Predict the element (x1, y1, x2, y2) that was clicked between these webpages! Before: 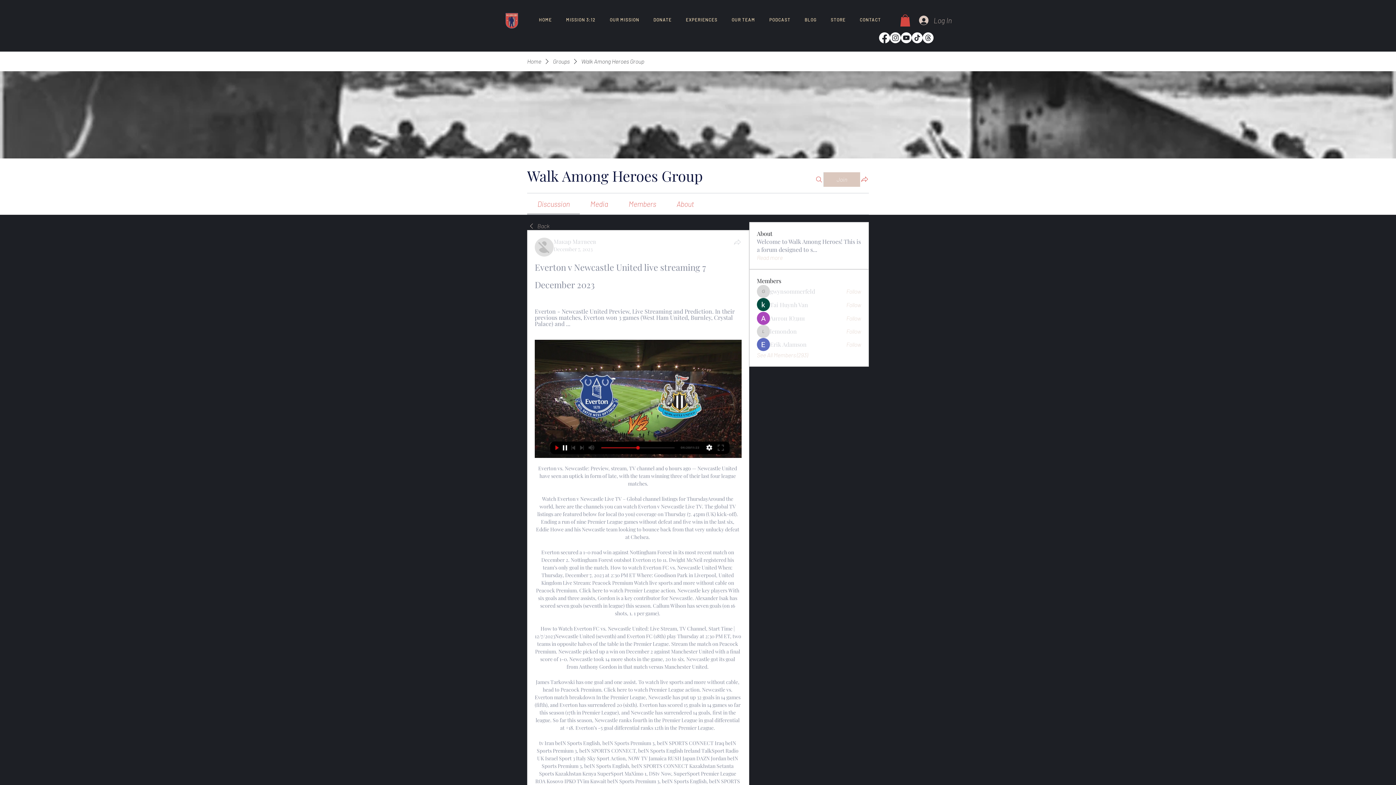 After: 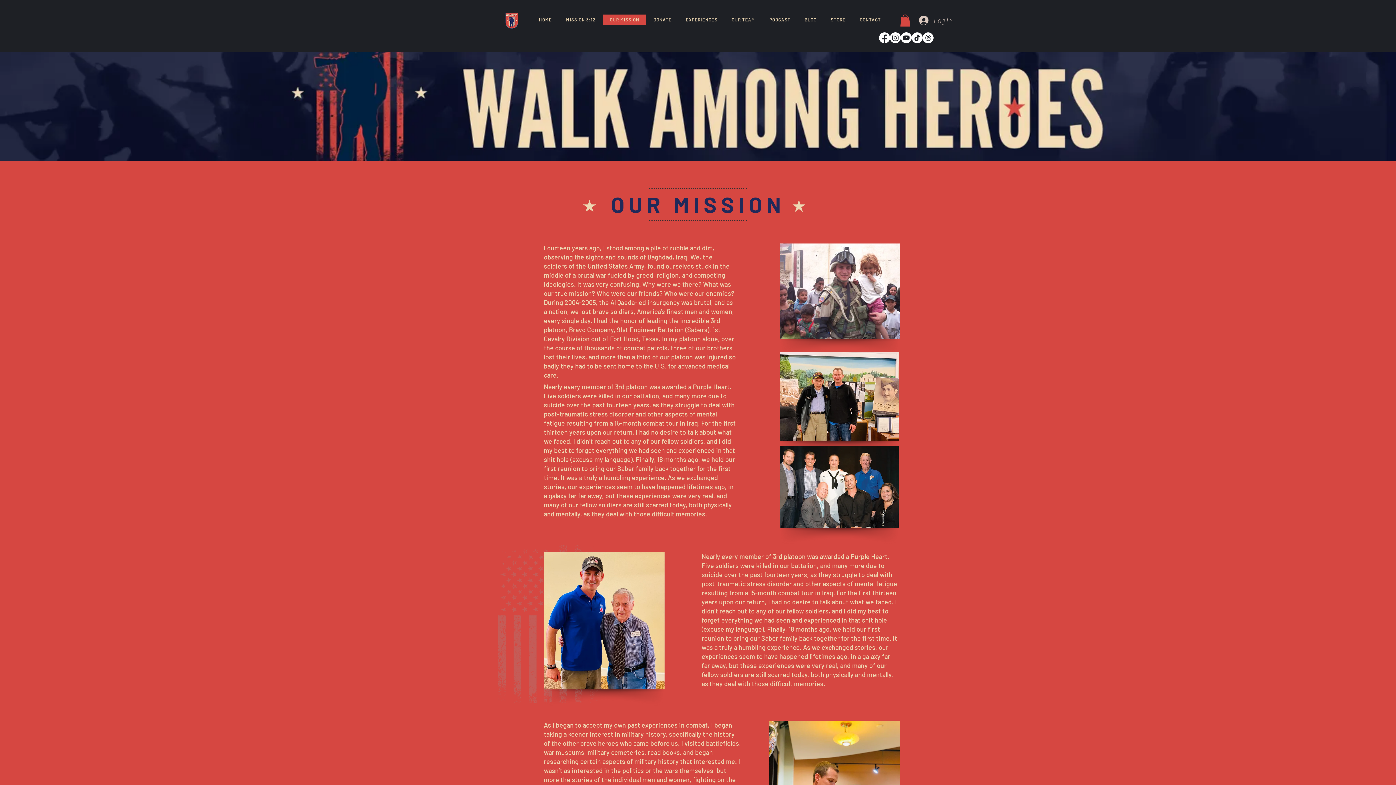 Action: label: OUR MISSION bbox: (602, 14, 646, 24)